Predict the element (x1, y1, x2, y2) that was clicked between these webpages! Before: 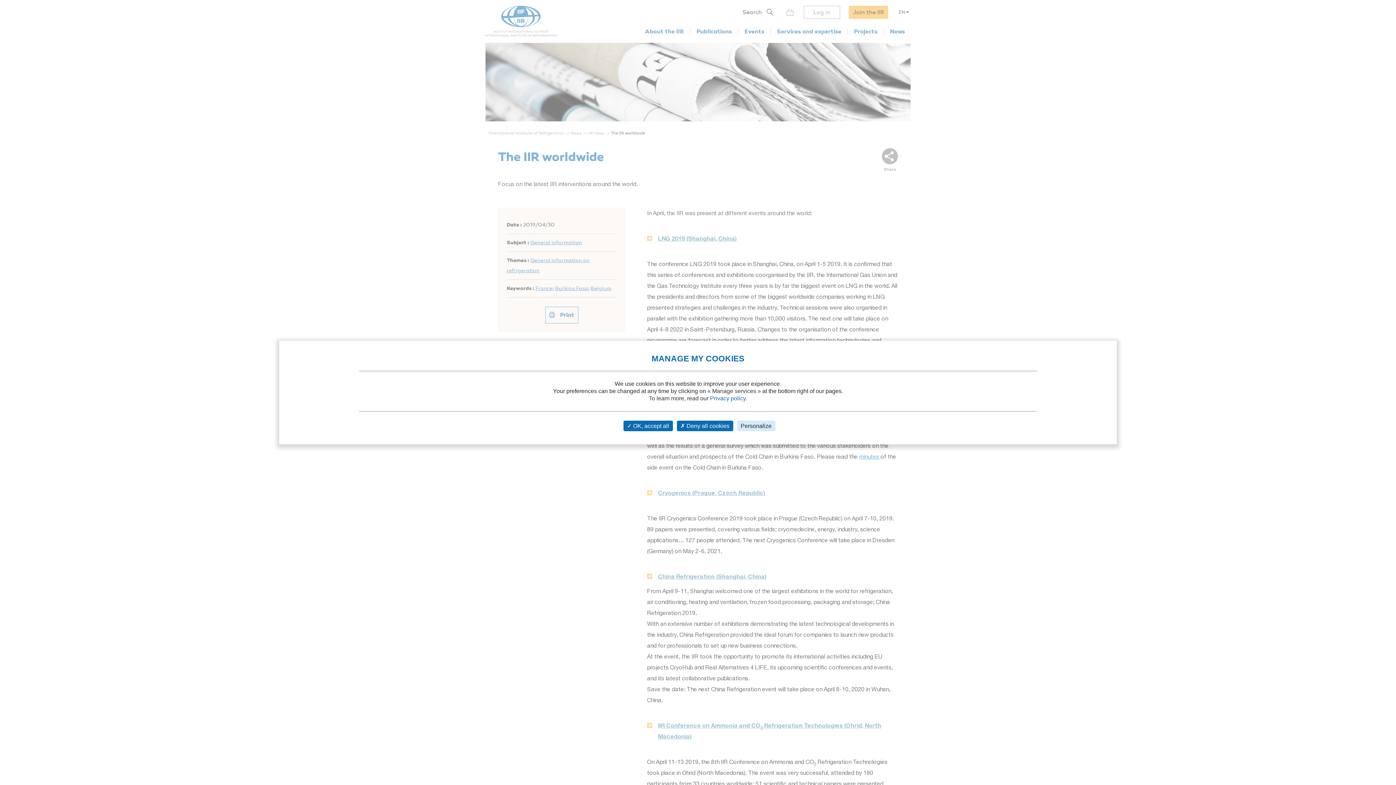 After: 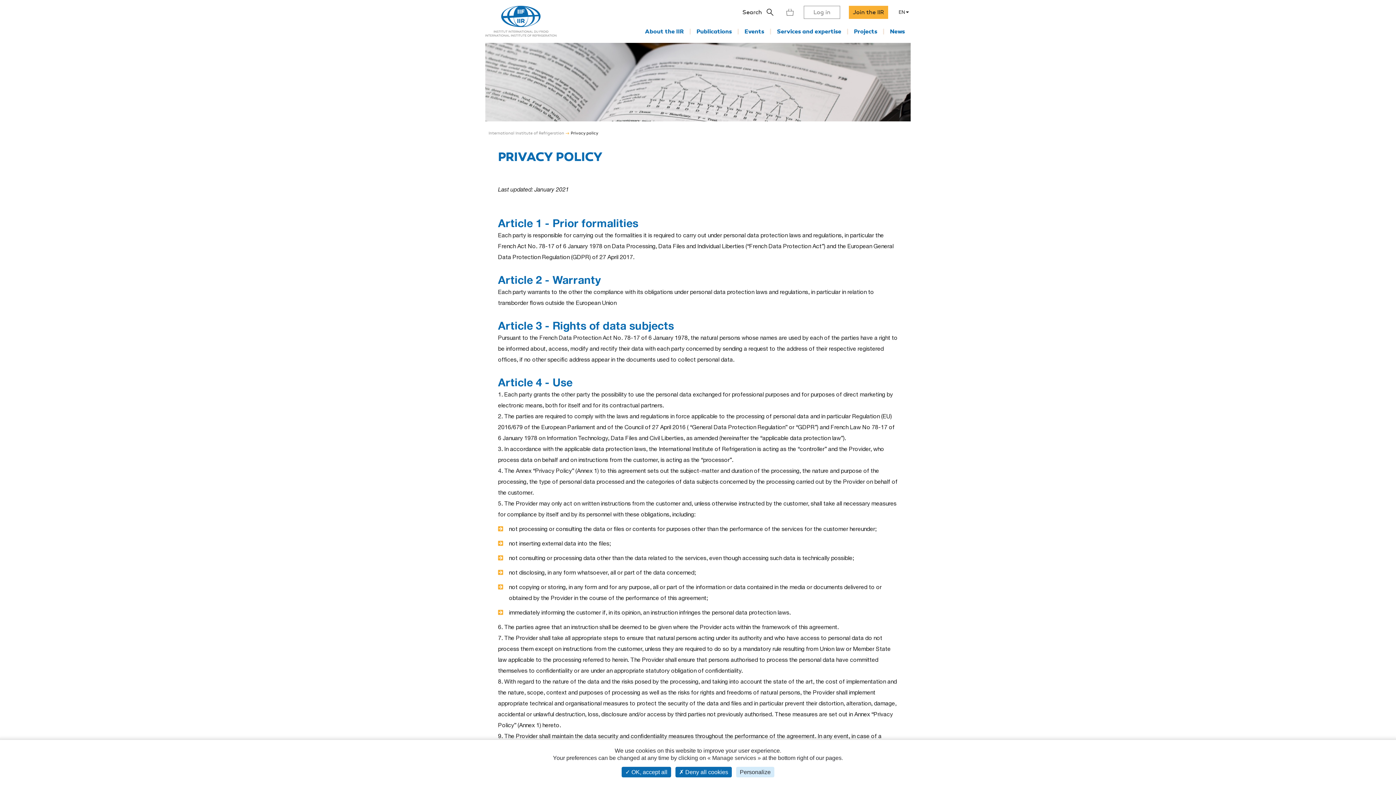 Action: label: Privacy policy bbox: (710, 395, 745, 401)